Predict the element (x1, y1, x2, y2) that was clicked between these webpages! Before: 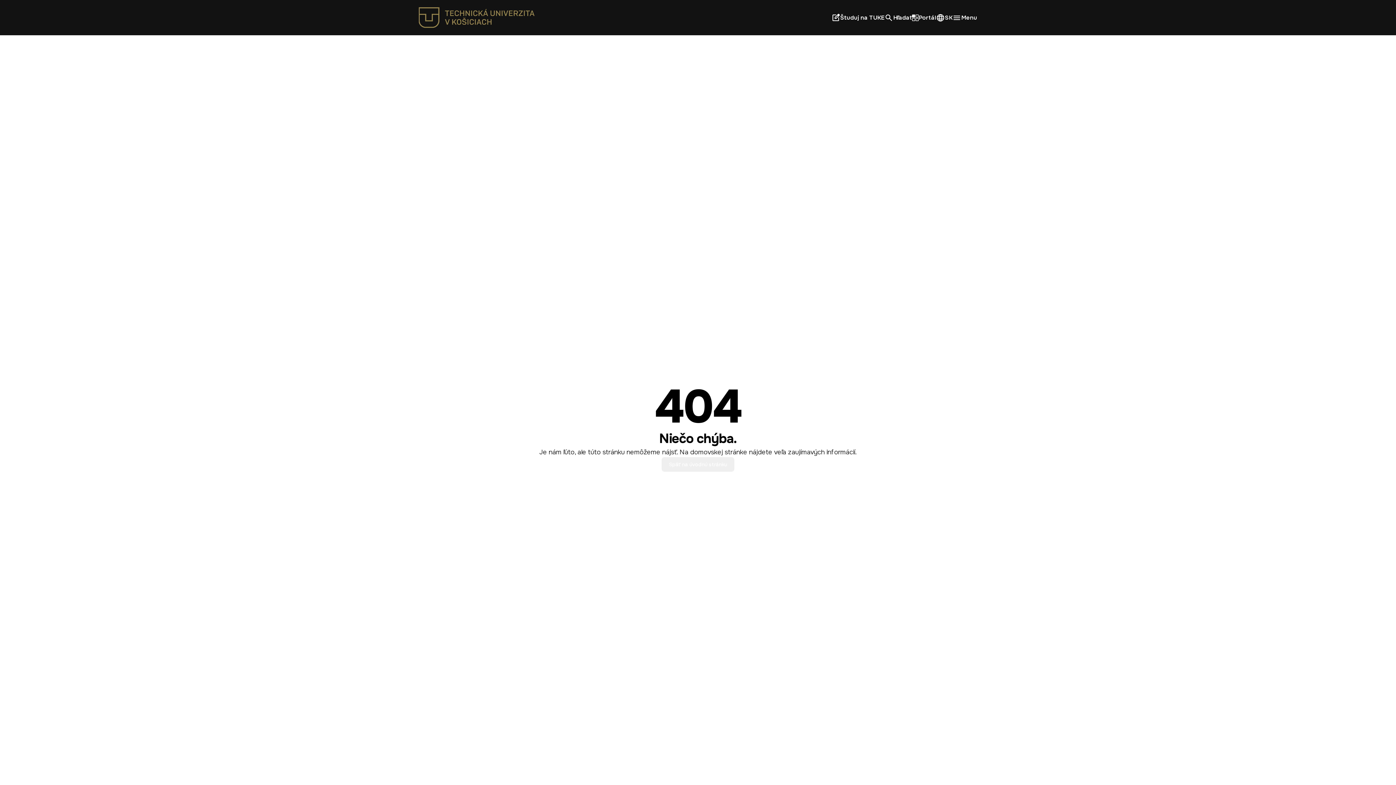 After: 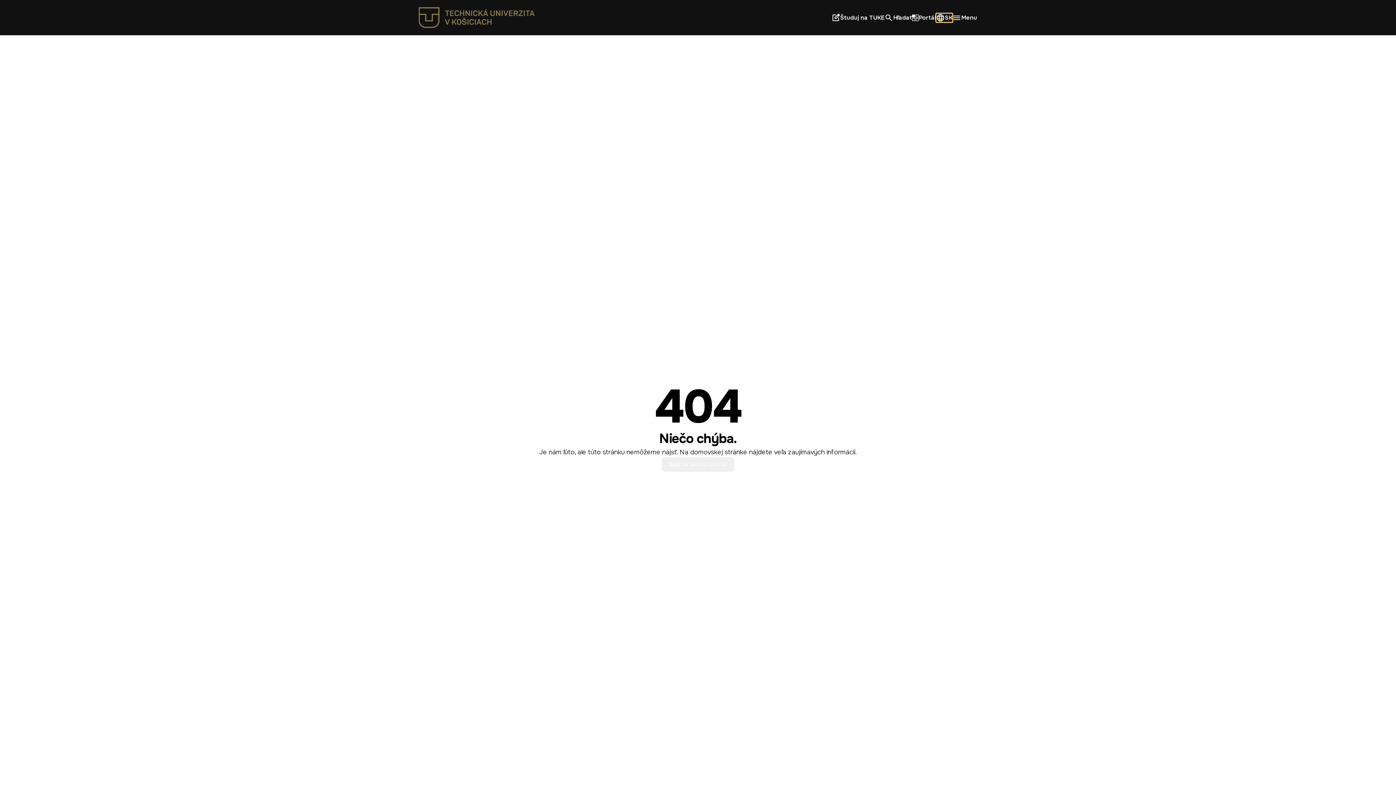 Action: bbox: (936, 13, 952, 22) label: SK